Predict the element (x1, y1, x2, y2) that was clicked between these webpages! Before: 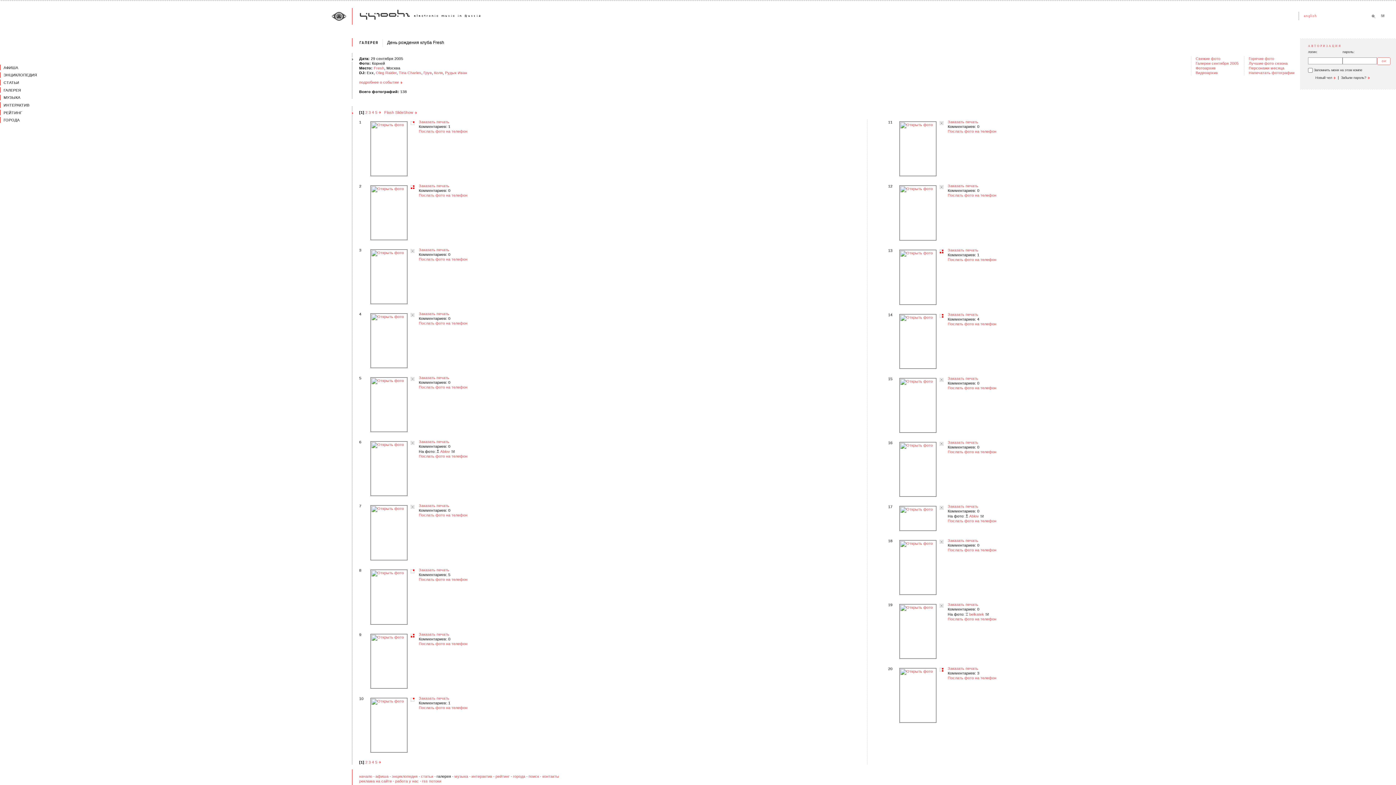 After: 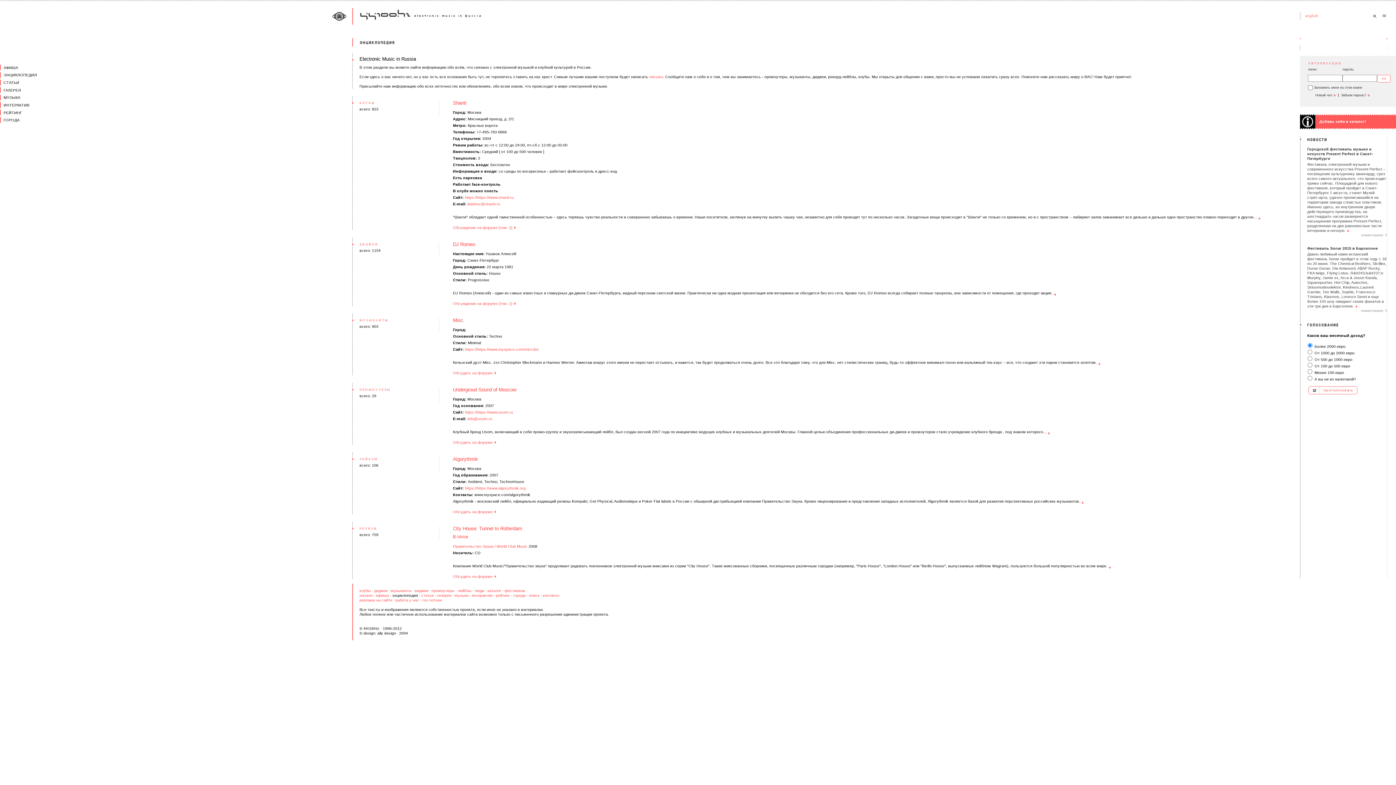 Action: bbox: (0, 72, 40, 77) label: ЭНЦИКЛОПЕДИЯ